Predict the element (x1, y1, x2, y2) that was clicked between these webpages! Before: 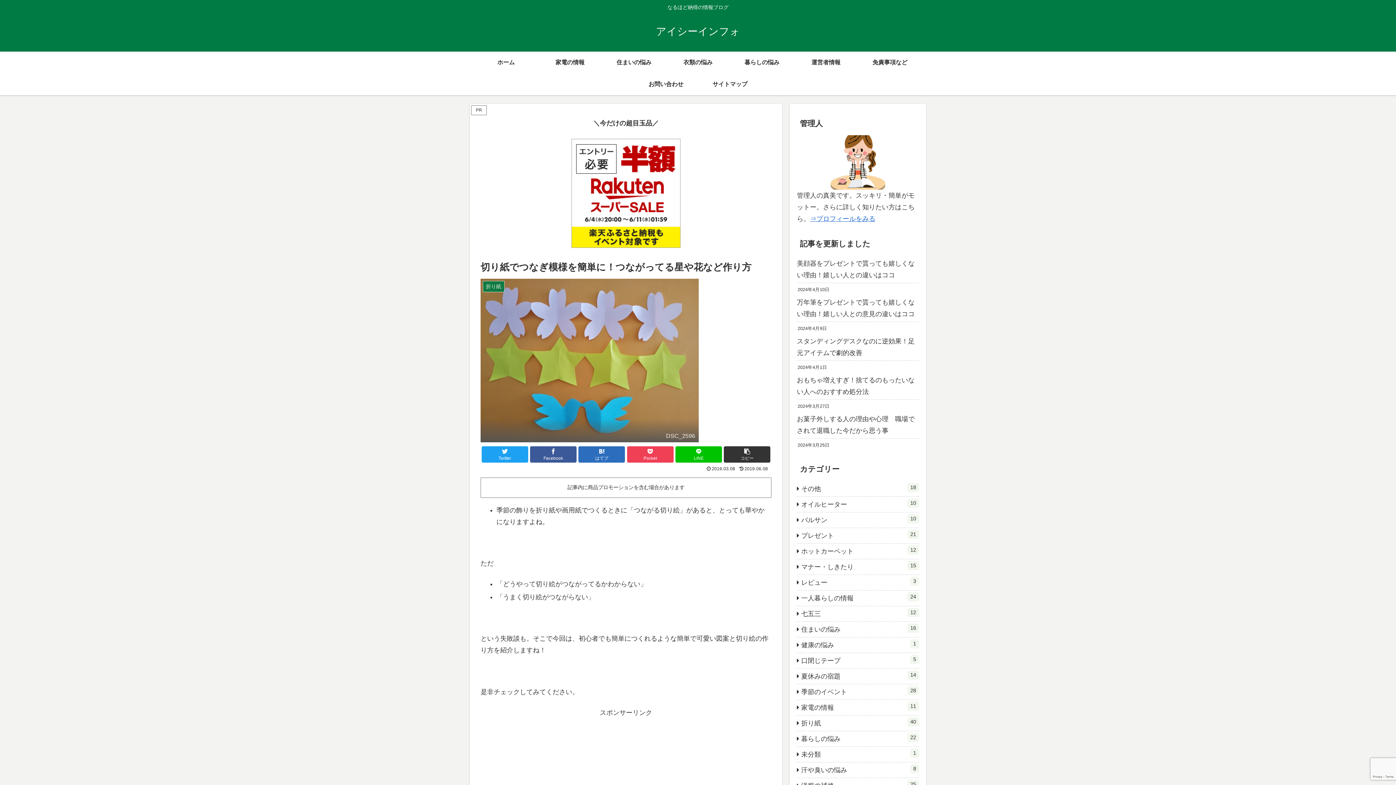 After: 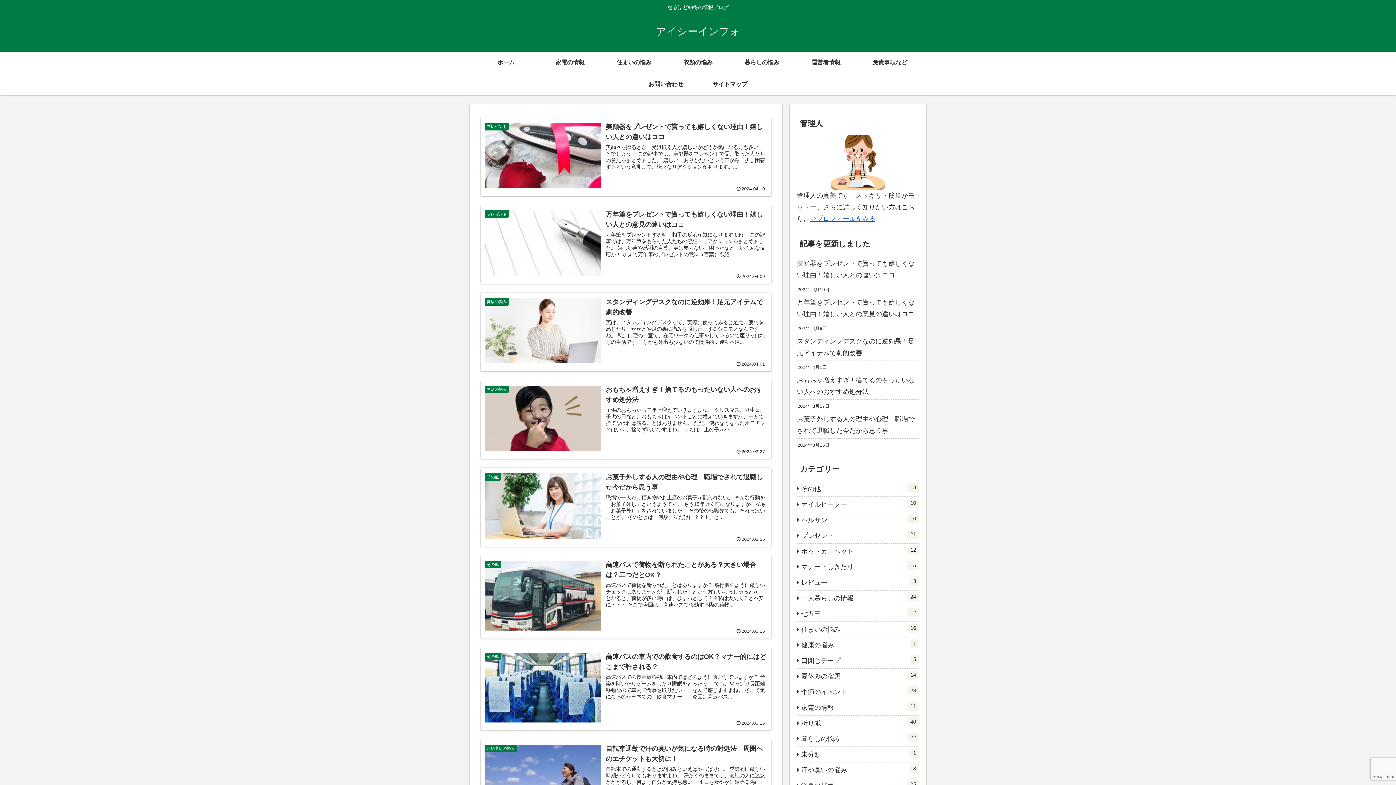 Action: bbox: (649, 29, 746, 36) label: アイシーインフォ